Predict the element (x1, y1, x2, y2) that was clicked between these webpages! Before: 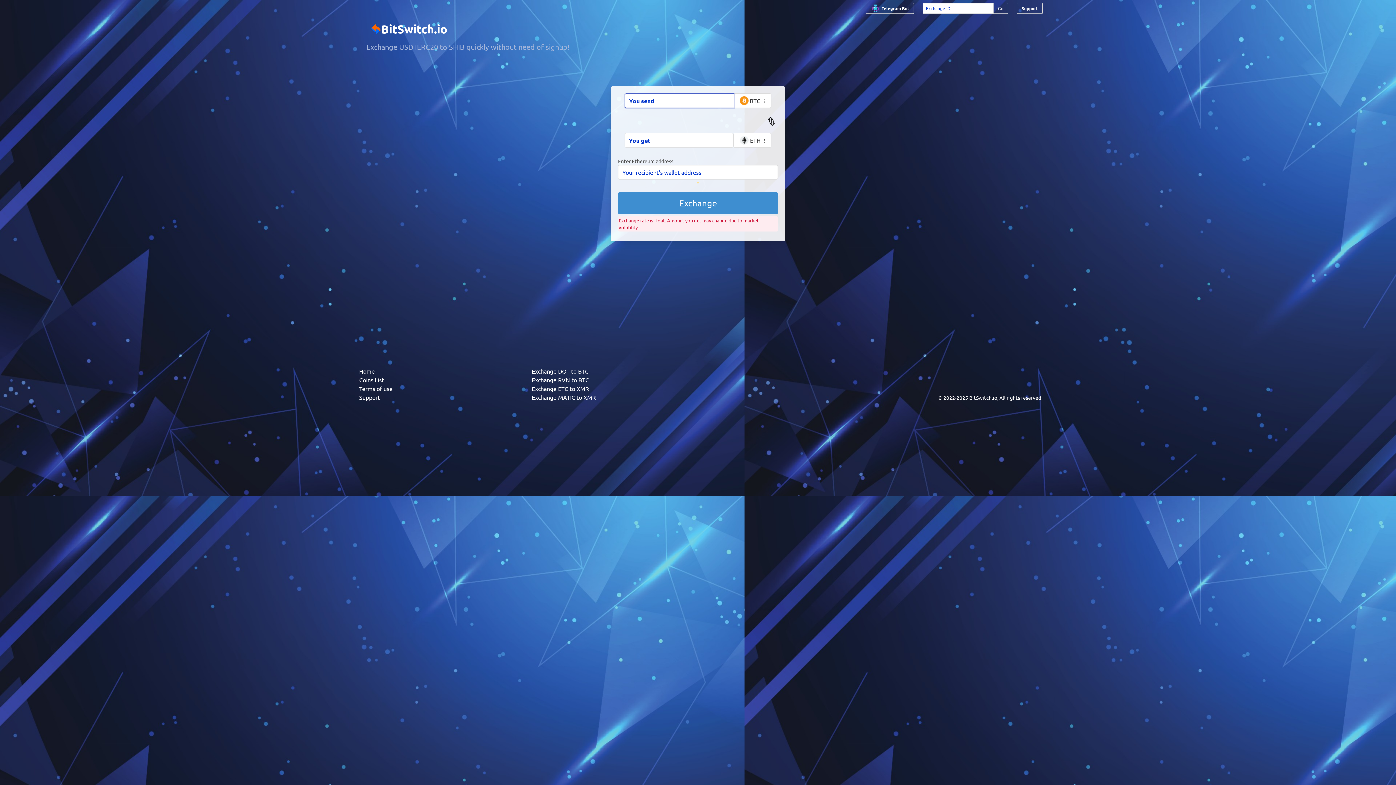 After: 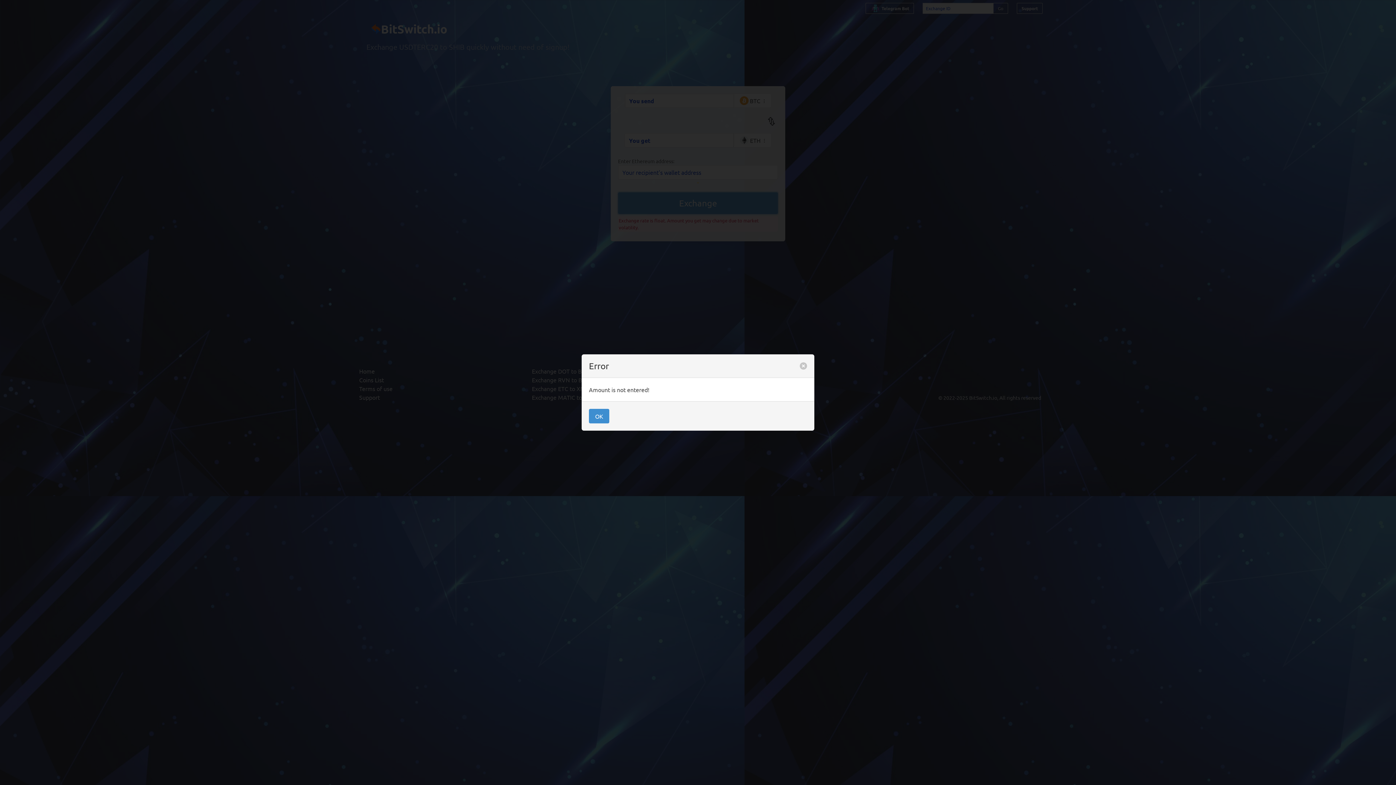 Action: label: Exchange bbox: (618, 192, 778, 214)